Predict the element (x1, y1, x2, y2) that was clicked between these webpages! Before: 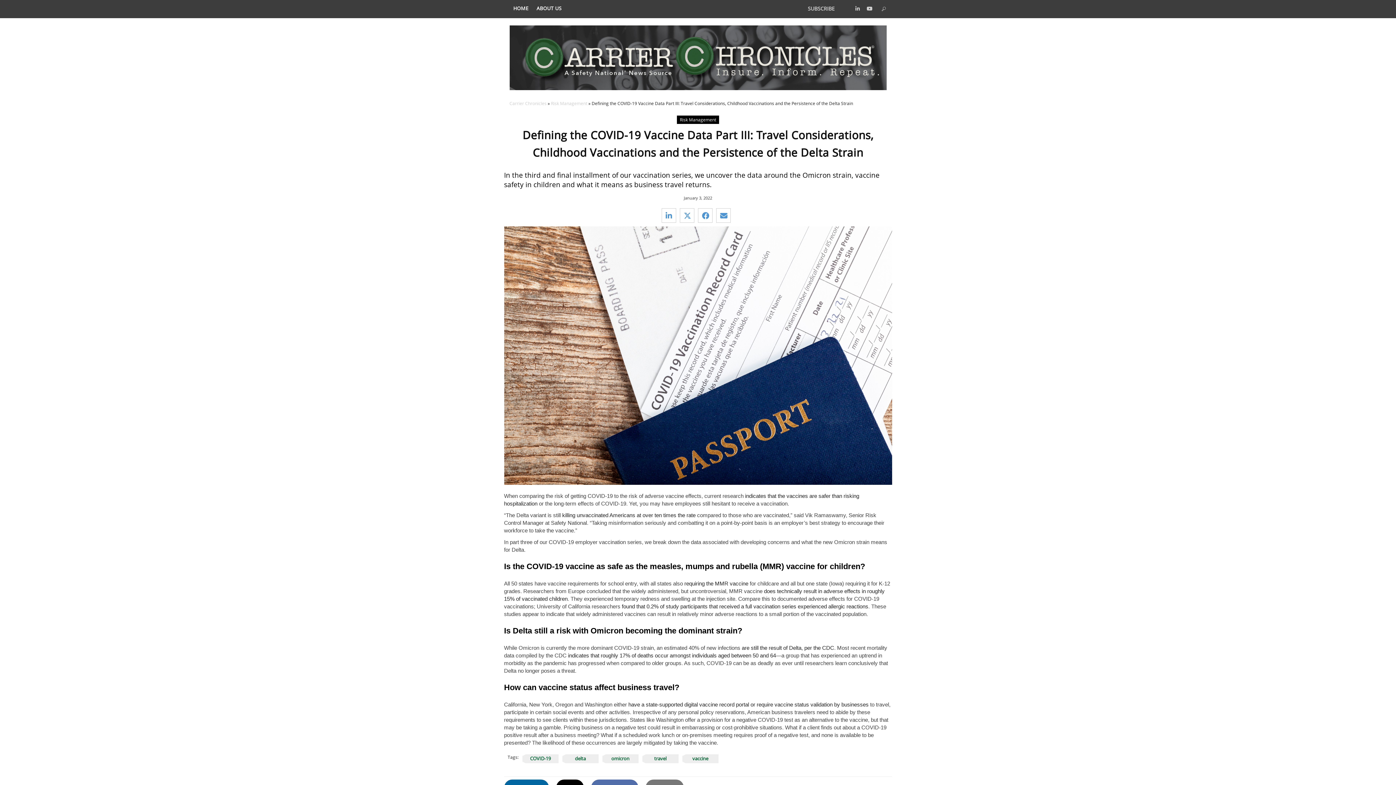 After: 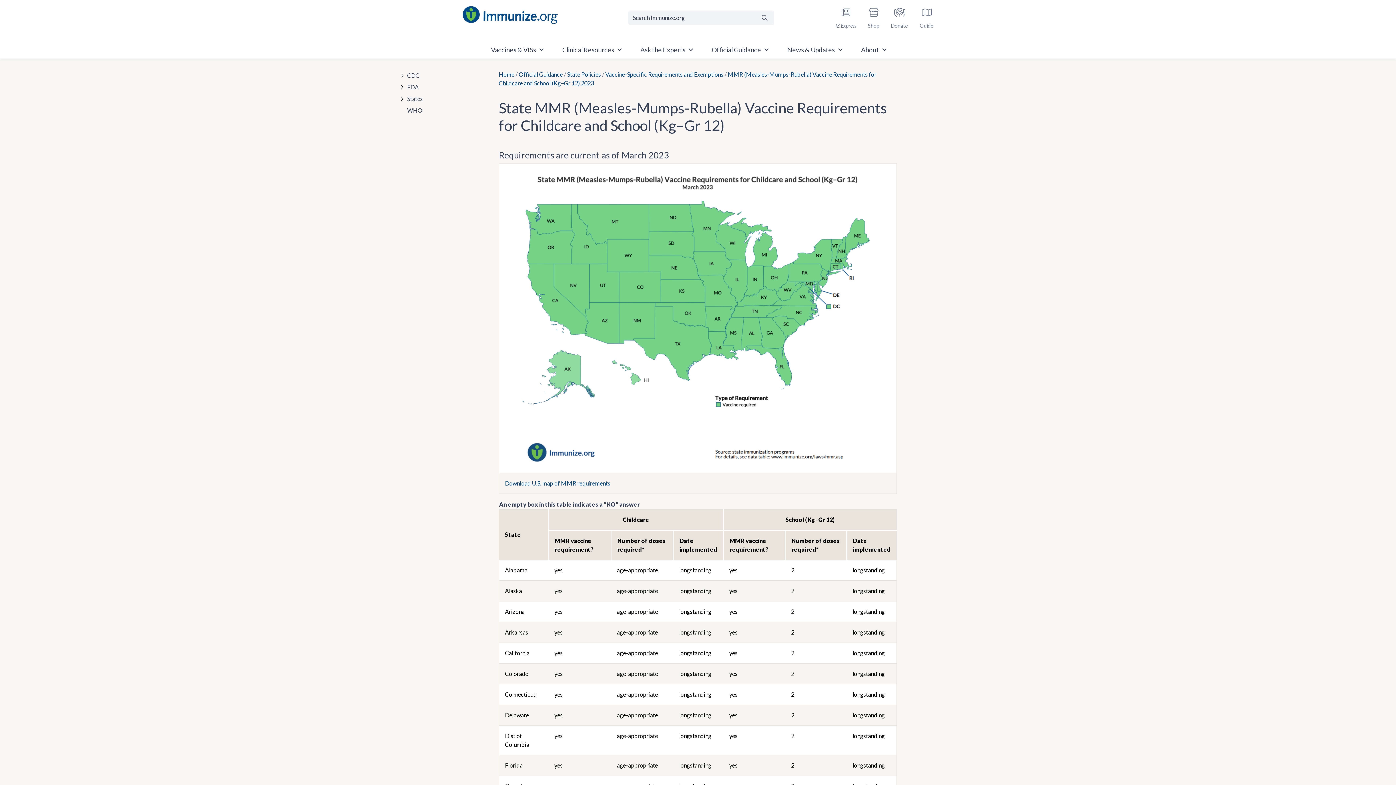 Action: bbox: (684, 580, 748, 587) label: requiring the MMR vaccine